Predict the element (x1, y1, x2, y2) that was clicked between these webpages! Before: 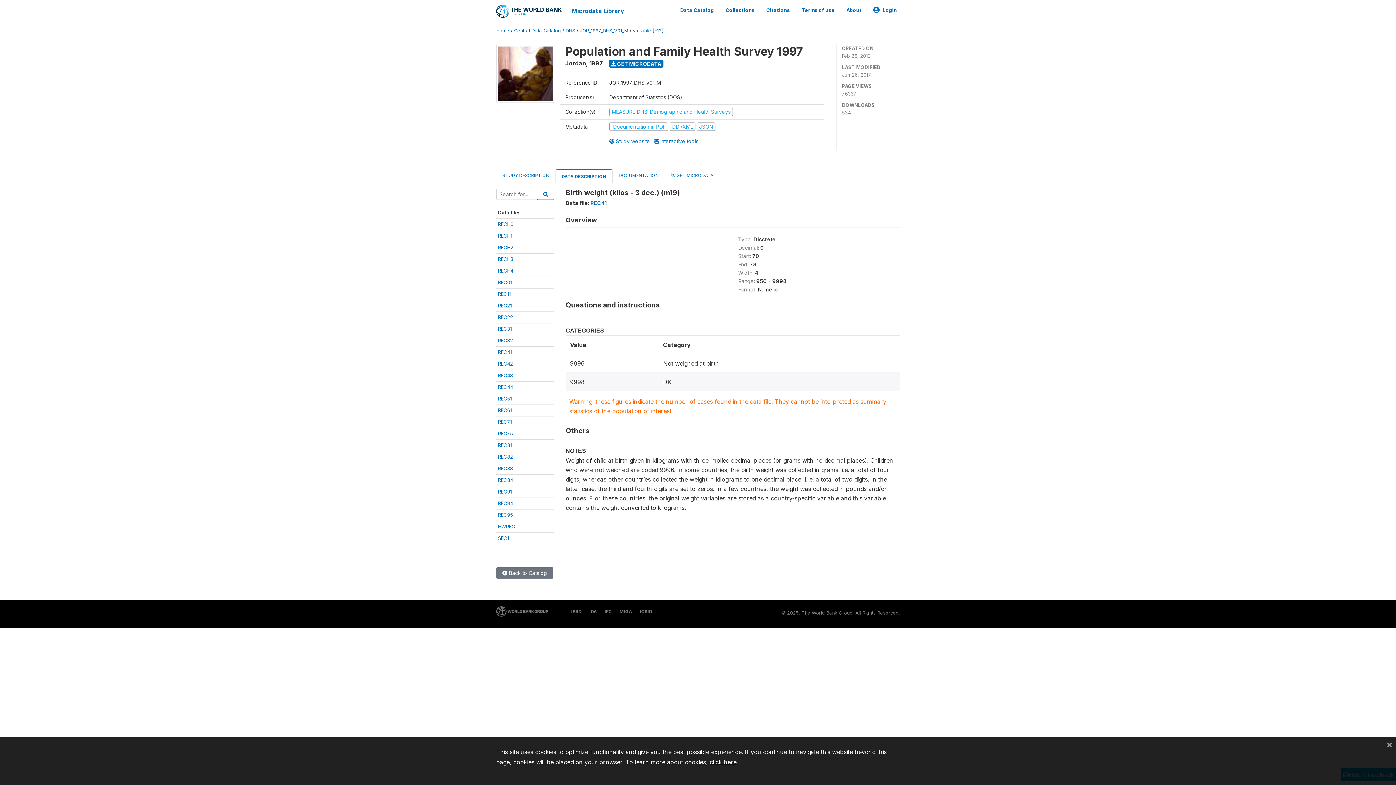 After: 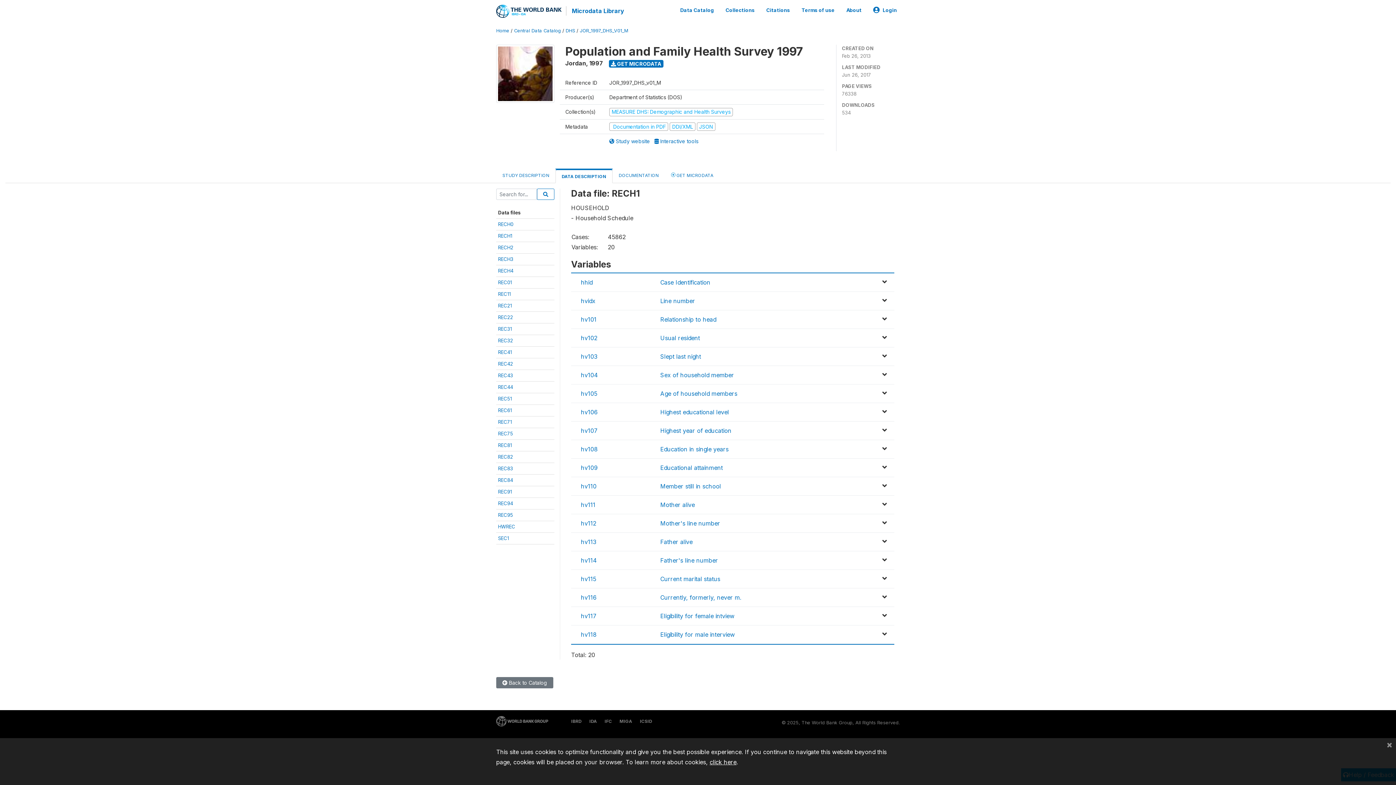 Action: bbox: (498, 233, 512, 238) label: RECH1